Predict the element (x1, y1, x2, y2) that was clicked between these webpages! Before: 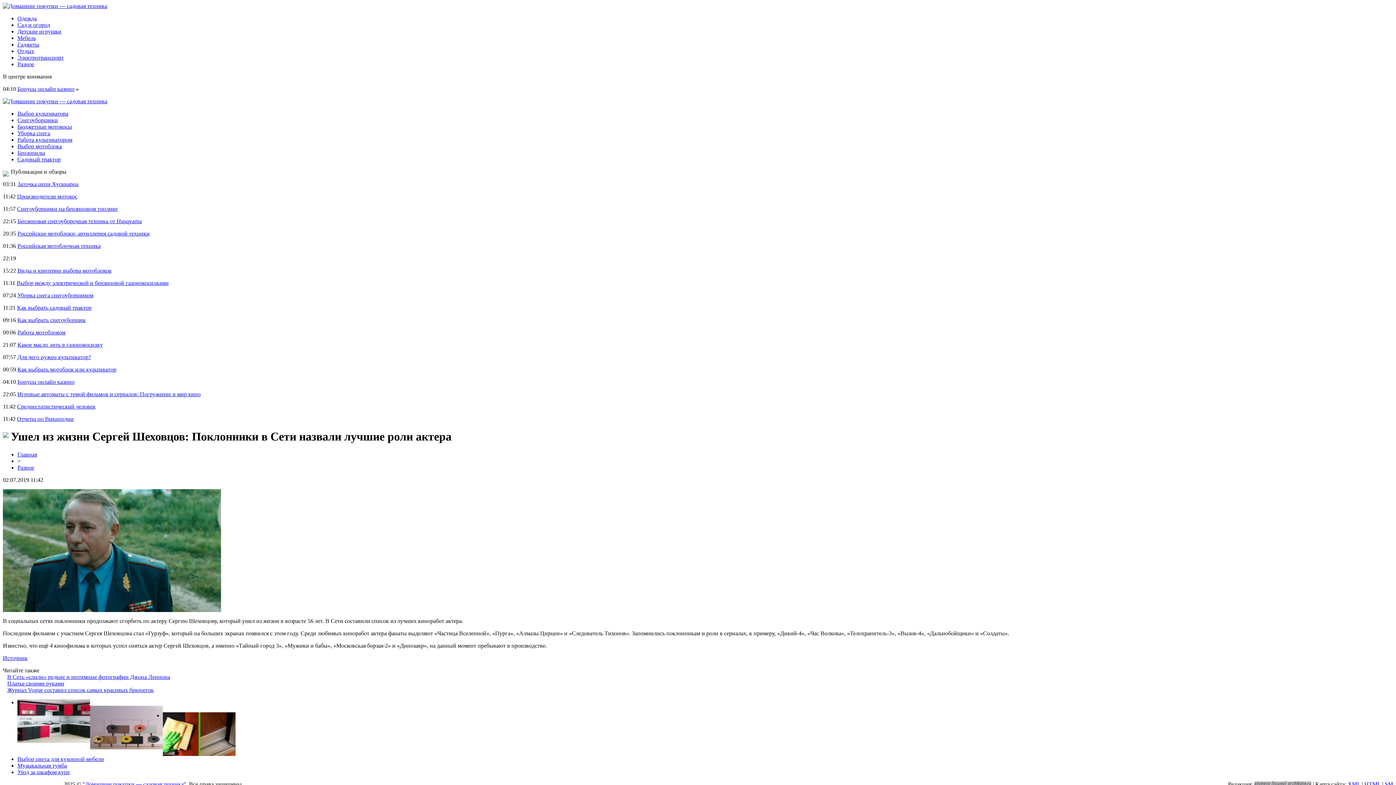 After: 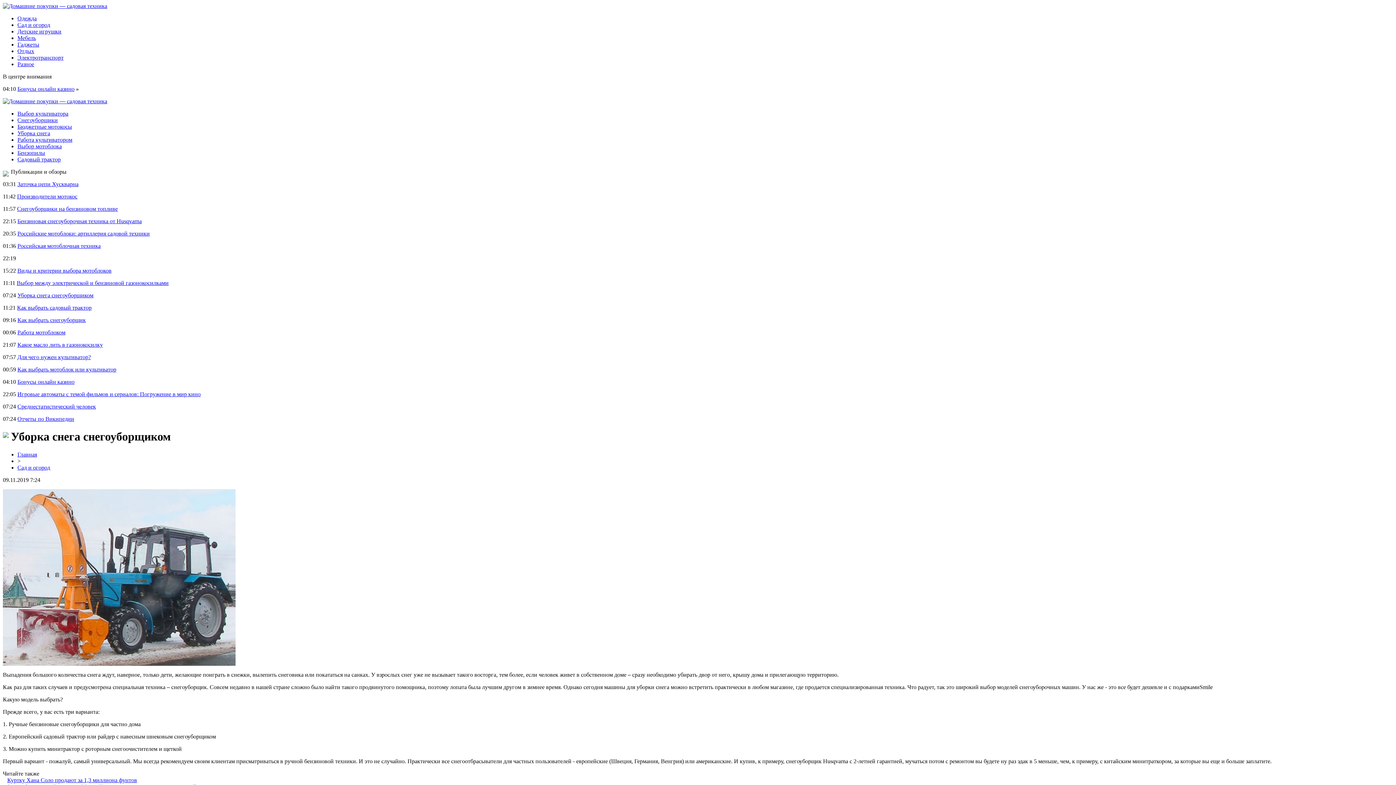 Action: label: Уборка снега bbox: (17, 130, 50, 136)